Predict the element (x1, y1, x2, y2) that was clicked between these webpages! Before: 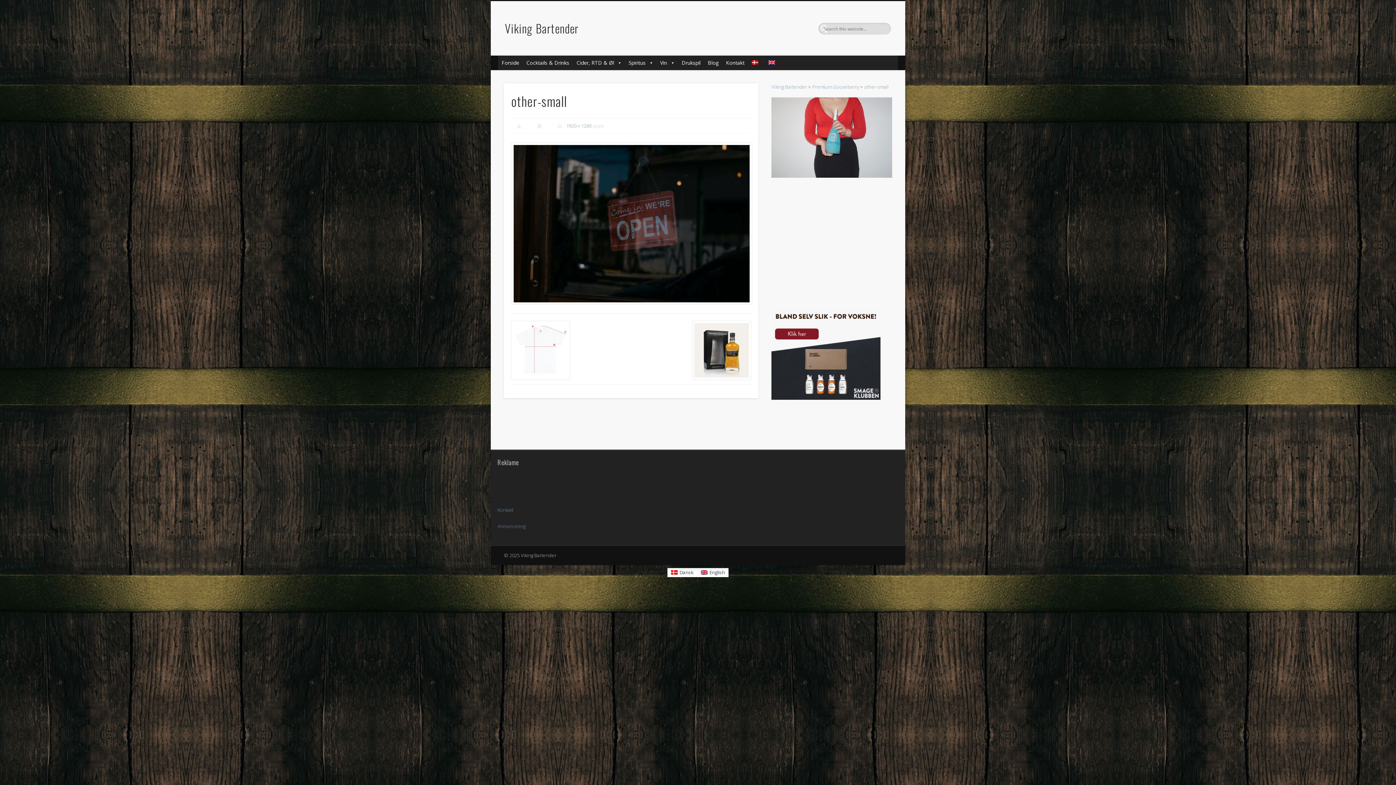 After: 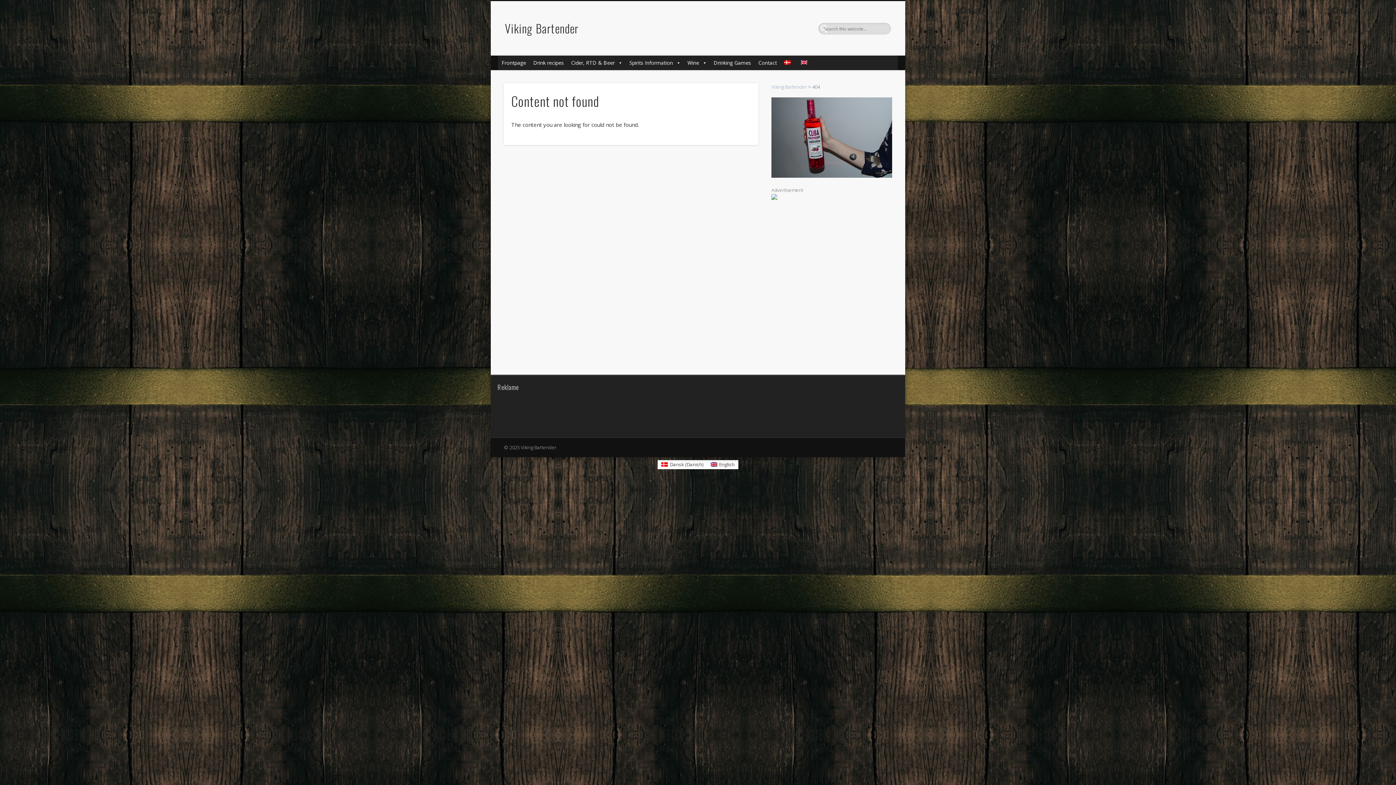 Action: bbox: (812, 83, 859, 90) label: Premium Gooseberry